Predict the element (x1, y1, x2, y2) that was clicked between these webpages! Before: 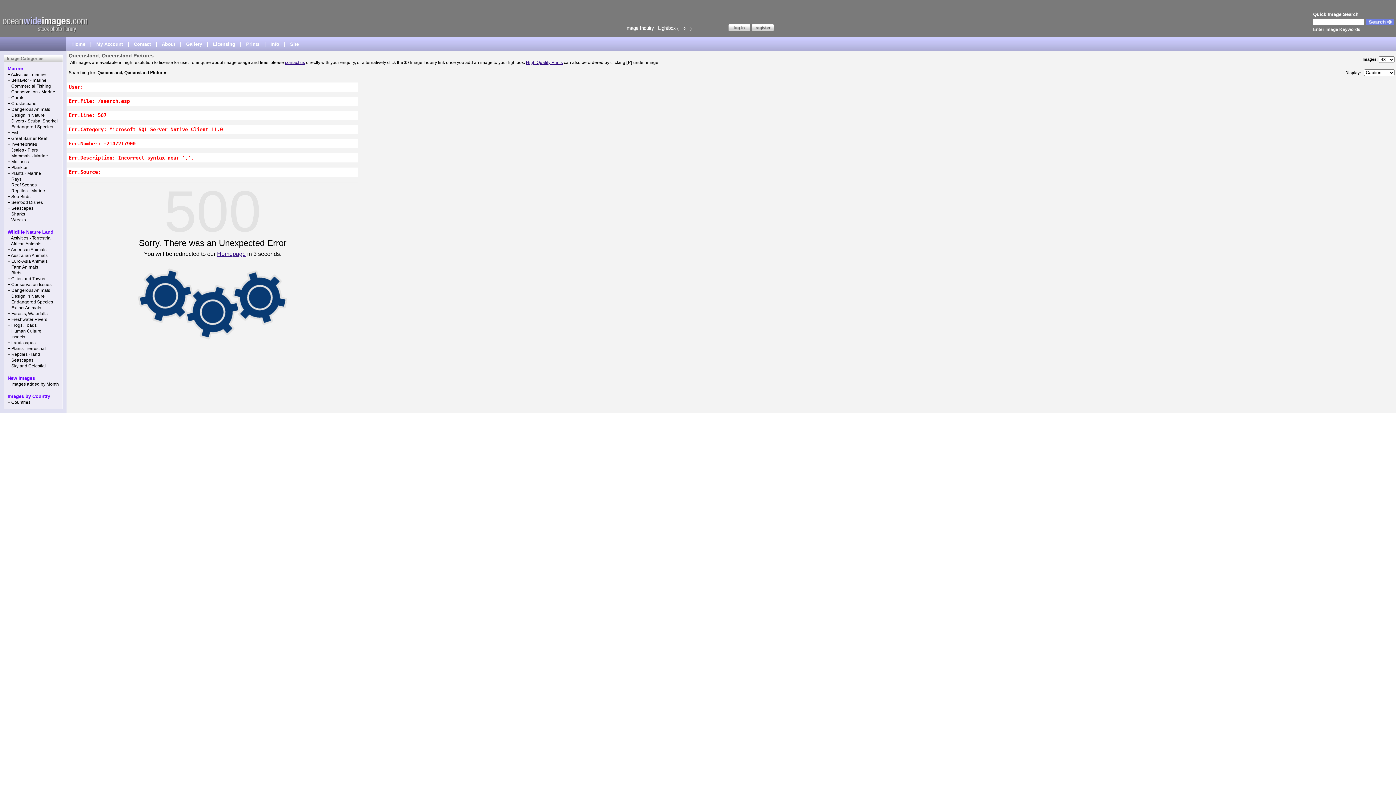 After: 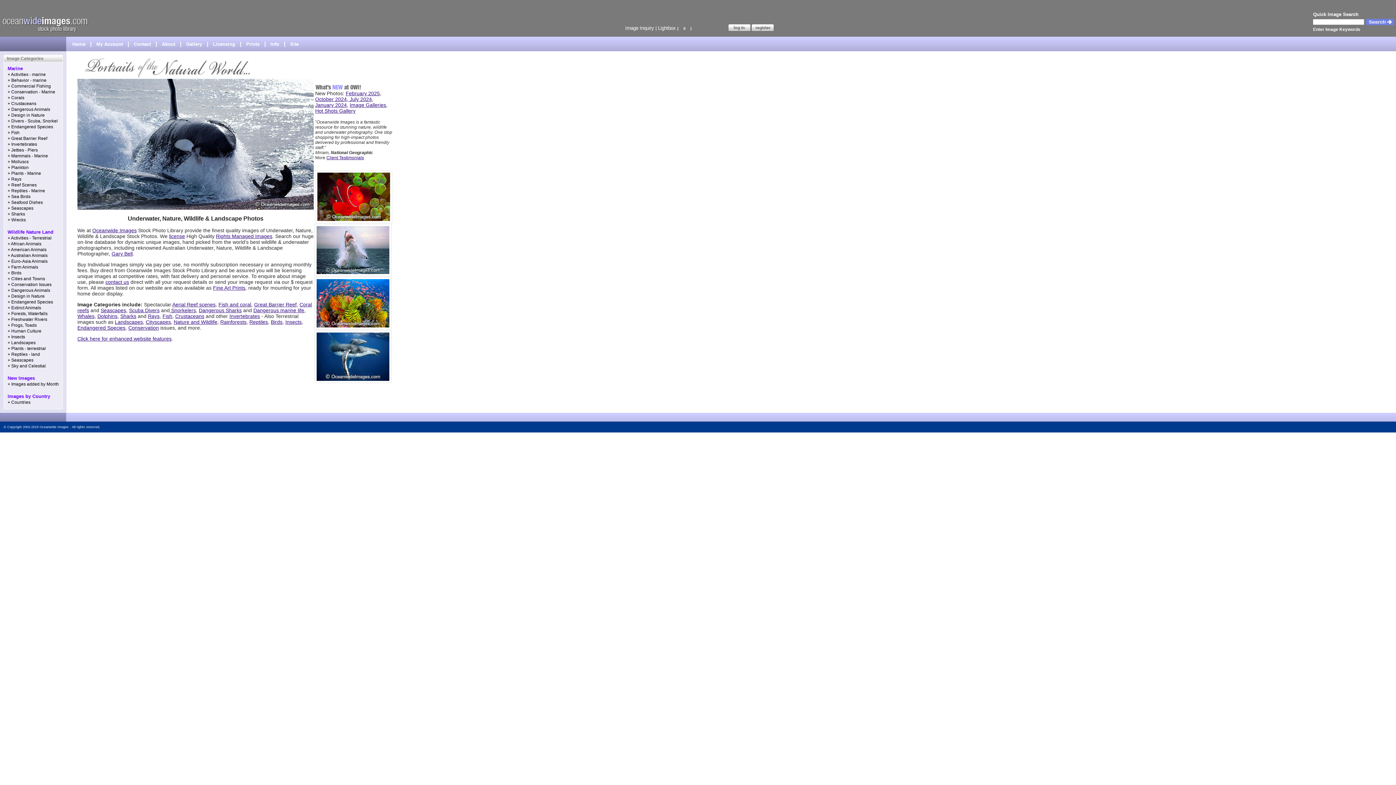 Action: label: Home bbox: (70, 41, 87, 46)